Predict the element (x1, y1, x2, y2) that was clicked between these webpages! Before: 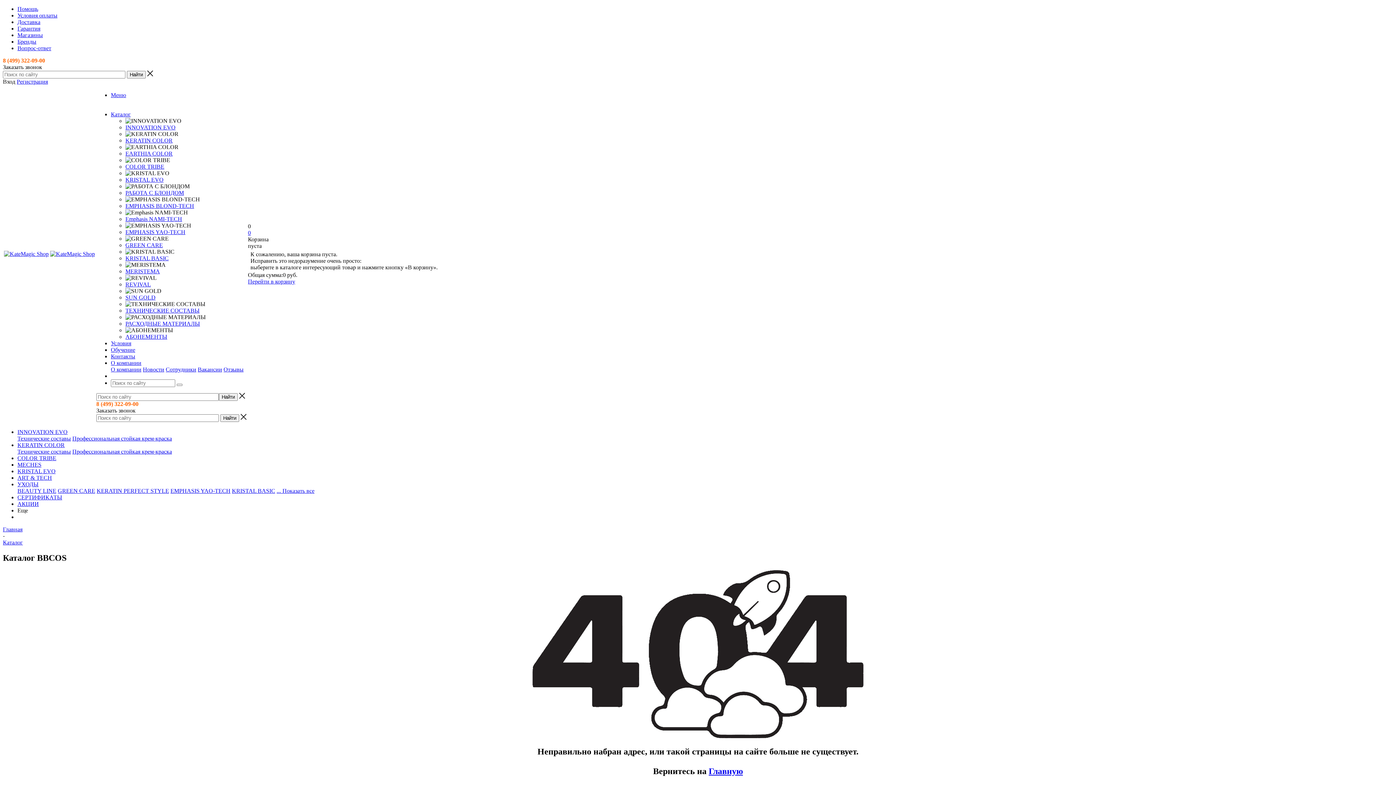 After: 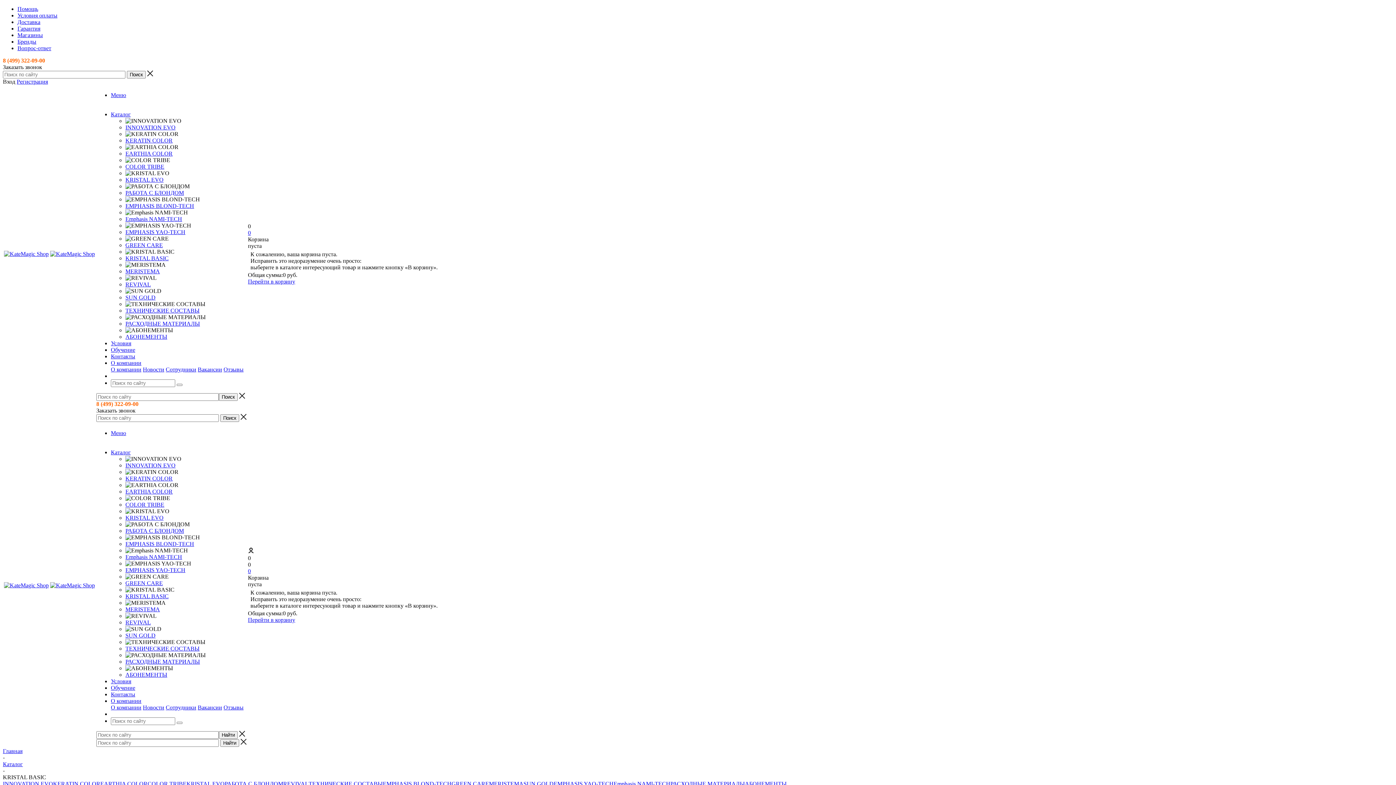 Action: bbox: (125, 255, 168, 261) label: KRISTAL BASIC